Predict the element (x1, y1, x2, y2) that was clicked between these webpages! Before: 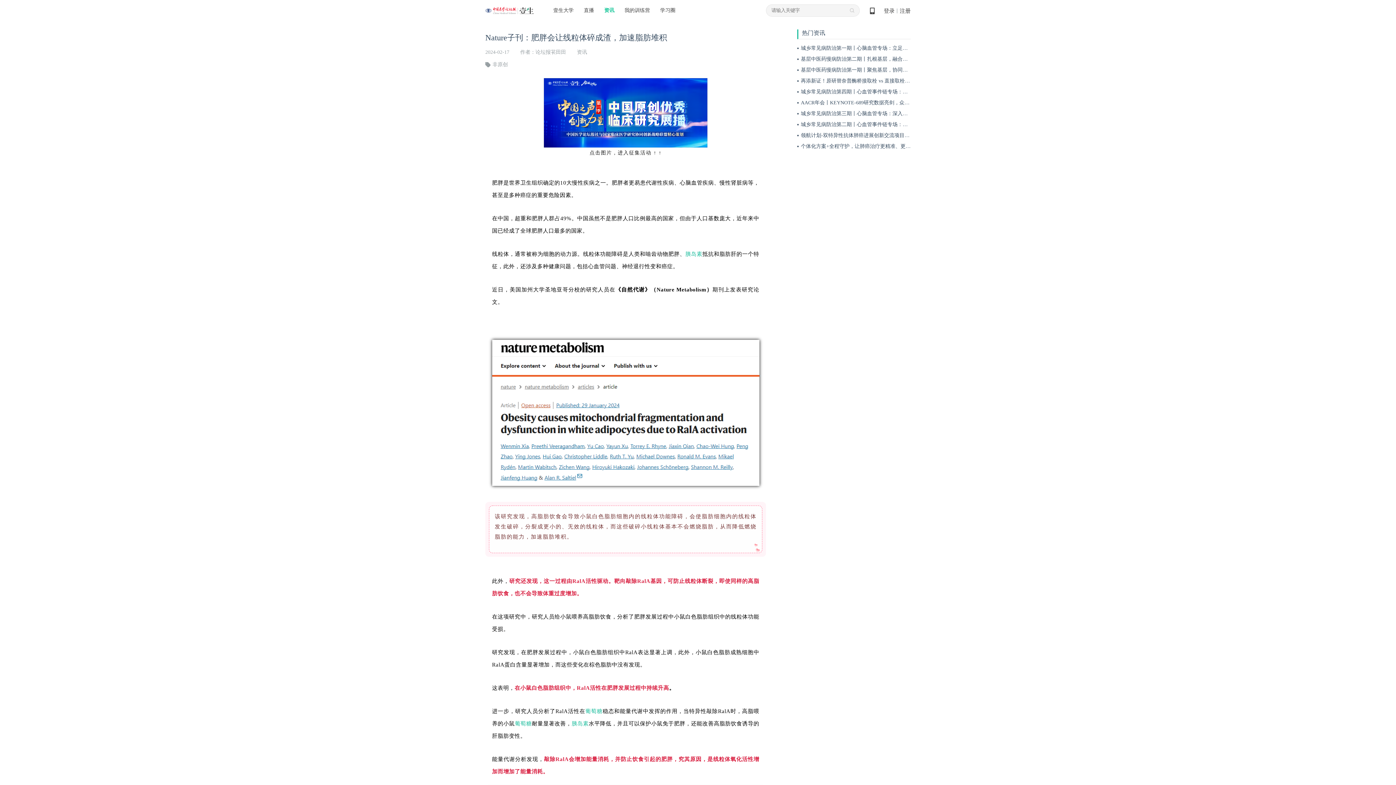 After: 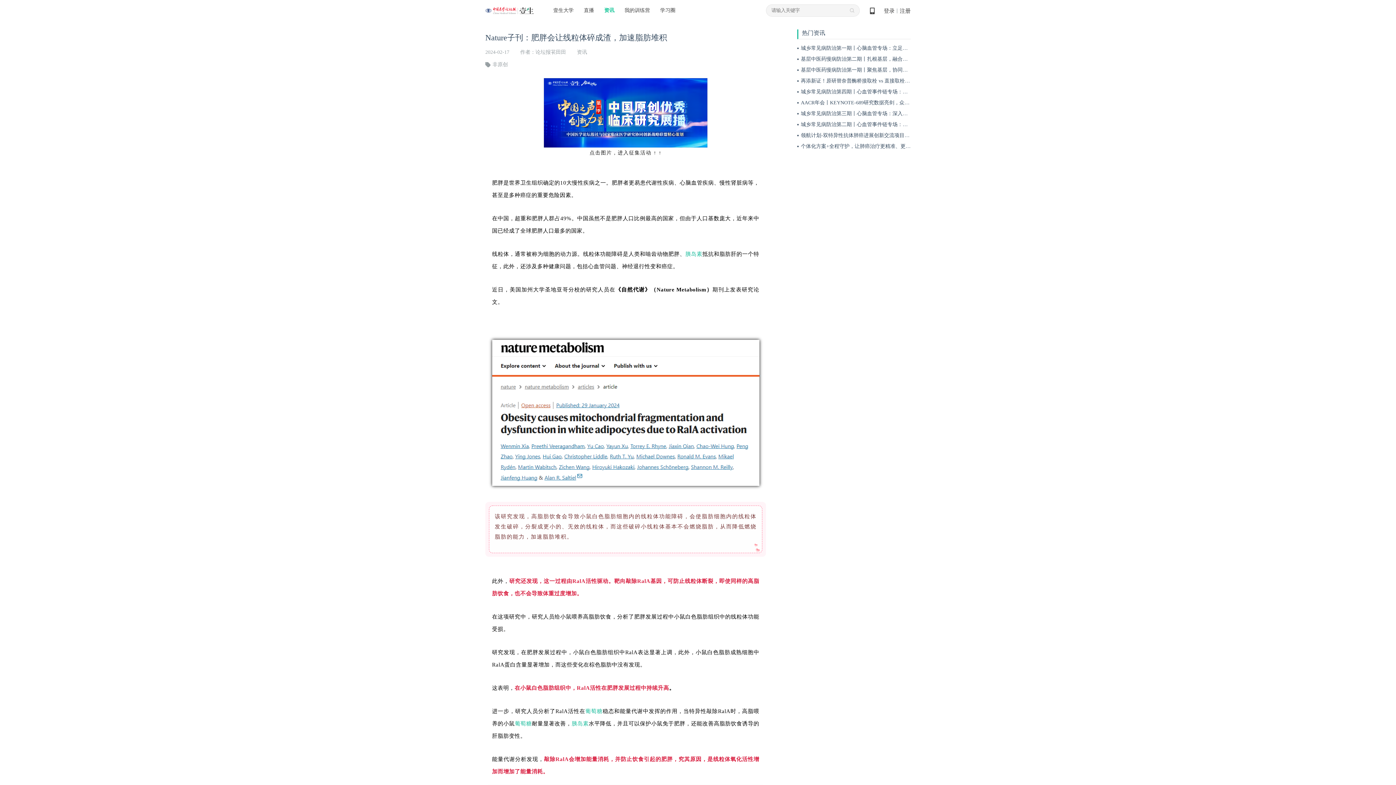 Action: label: 基层中医药慢病防治第一期丨聚焦基层，协同创新，中西医结合优化慢性病管理模式 bbox: (797, 67, 989, 72)